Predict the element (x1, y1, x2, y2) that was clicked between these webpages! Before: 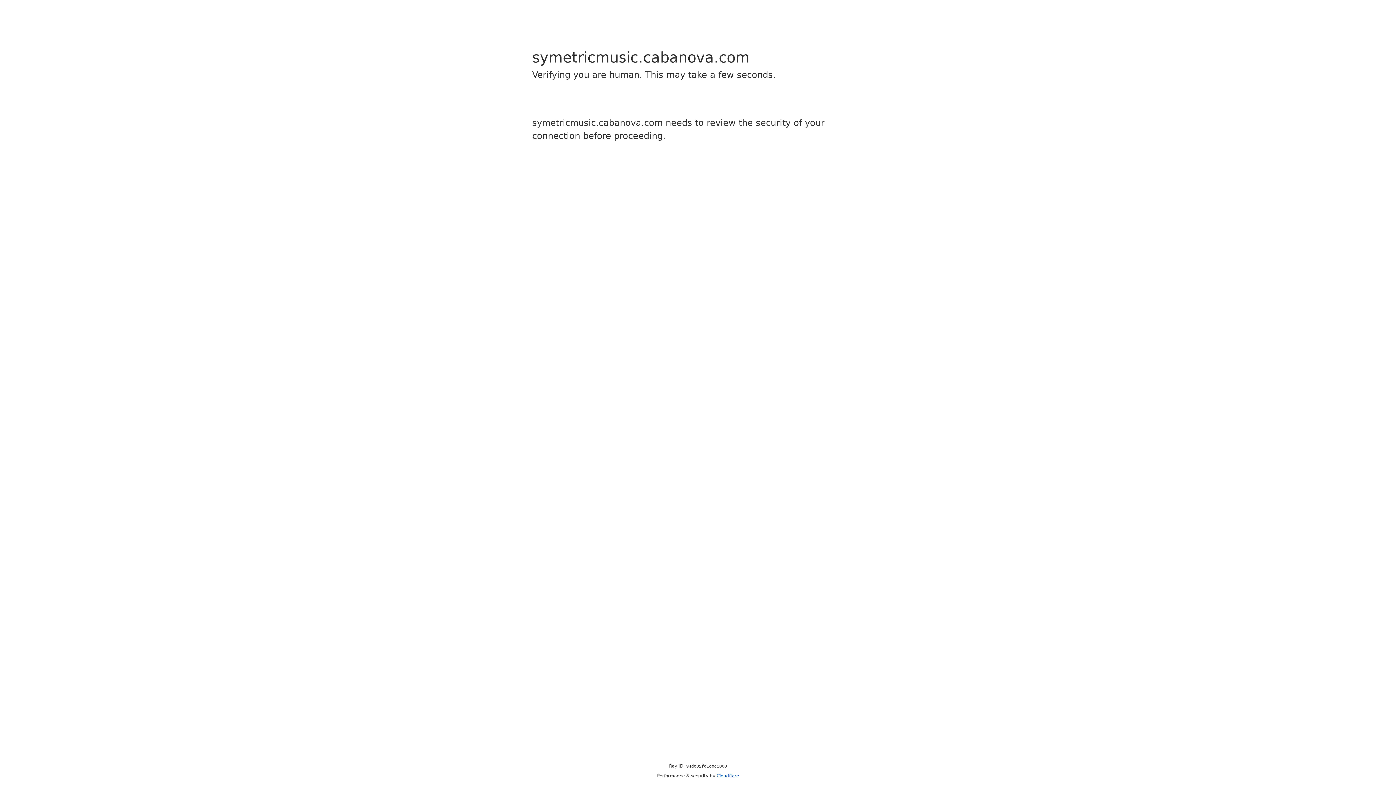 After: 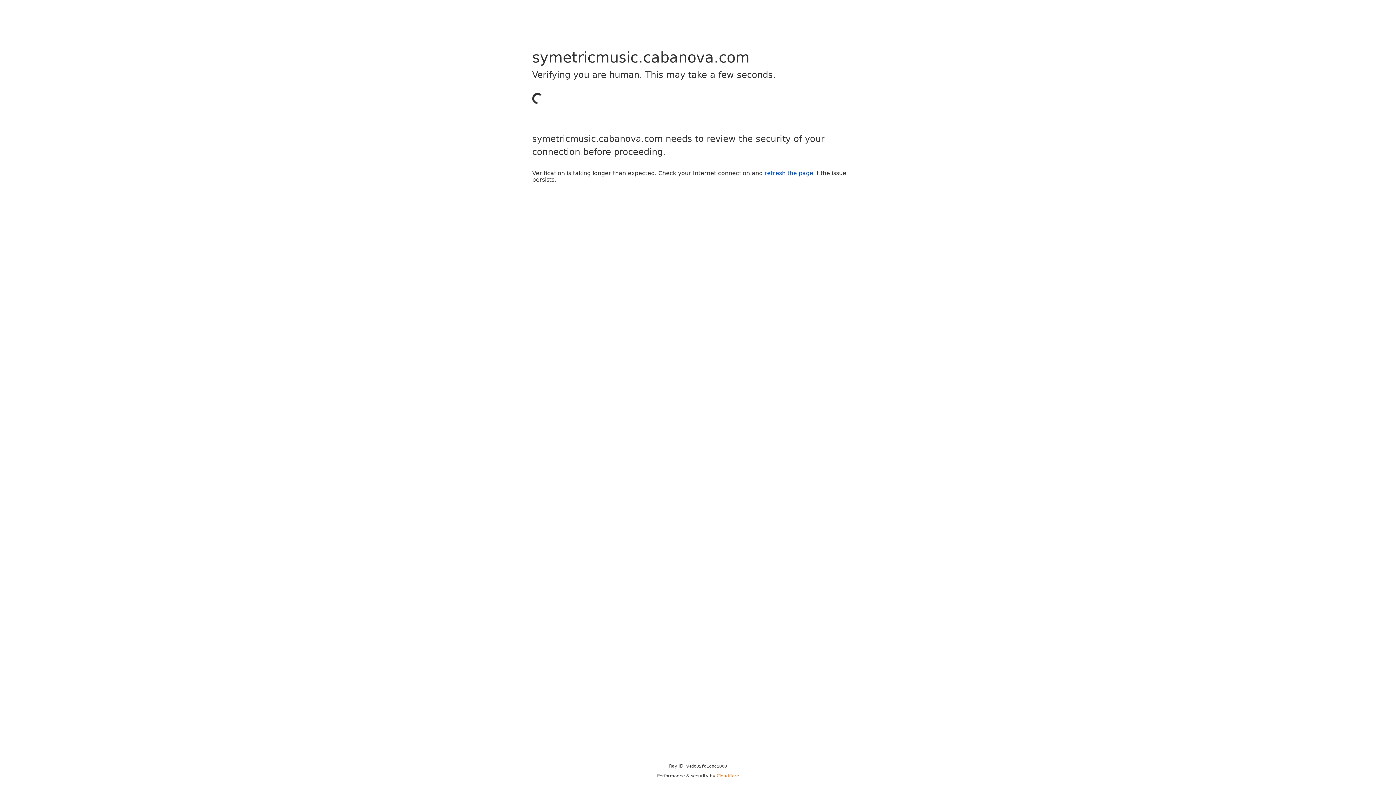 Action: label: Cloudflare bbox: (716, 773, 739, 778)